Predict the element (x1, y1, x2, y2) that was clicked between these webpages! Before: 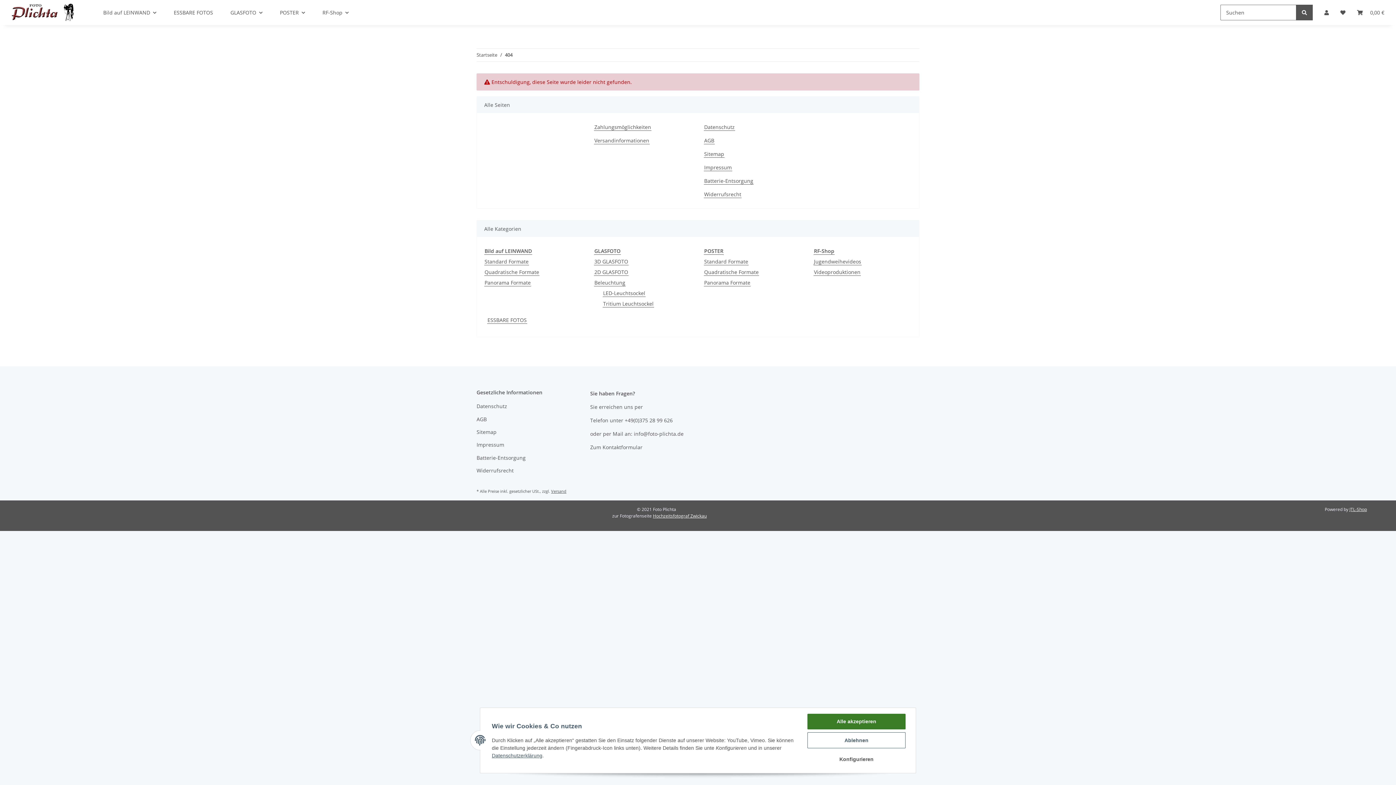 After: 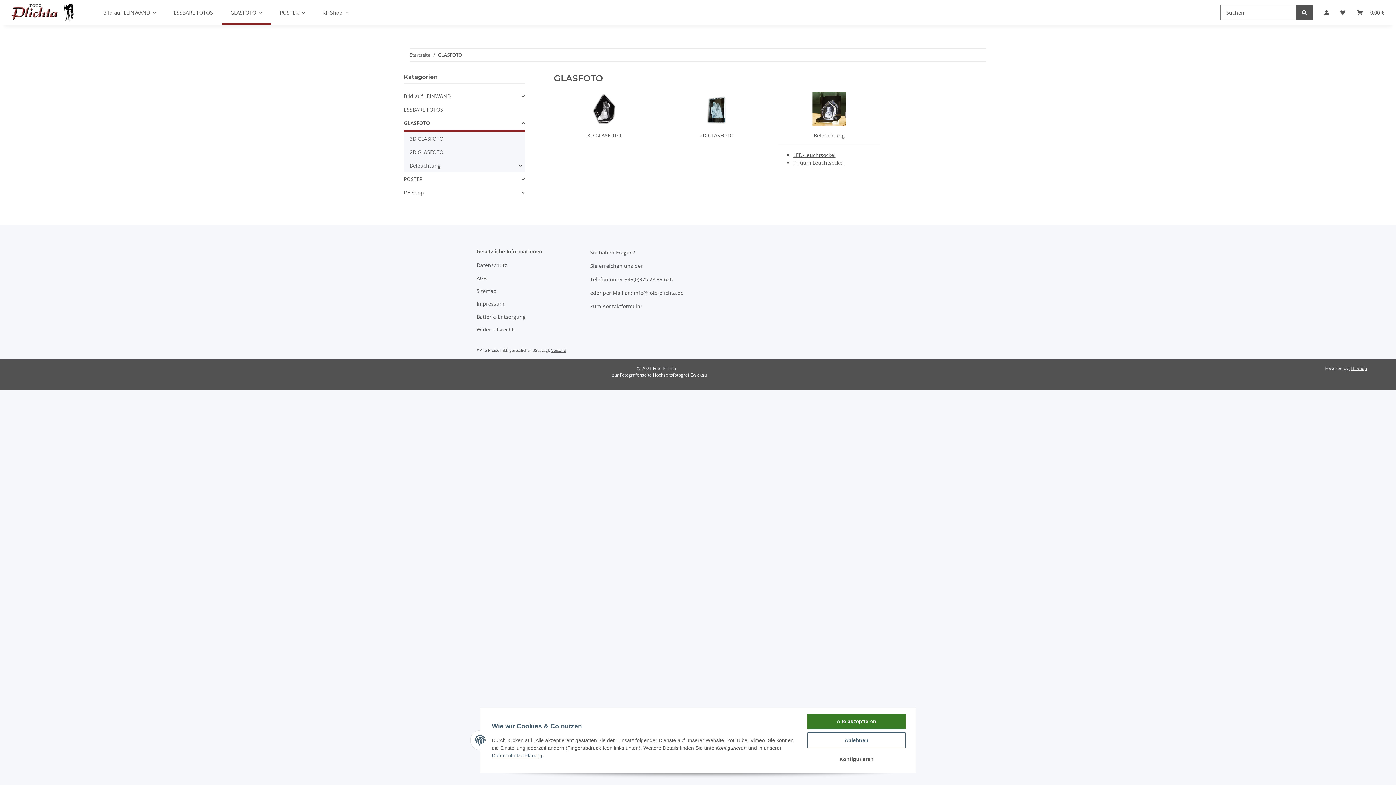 Action: bbox: (221, 0, 271, 25) label: GLASFOTO